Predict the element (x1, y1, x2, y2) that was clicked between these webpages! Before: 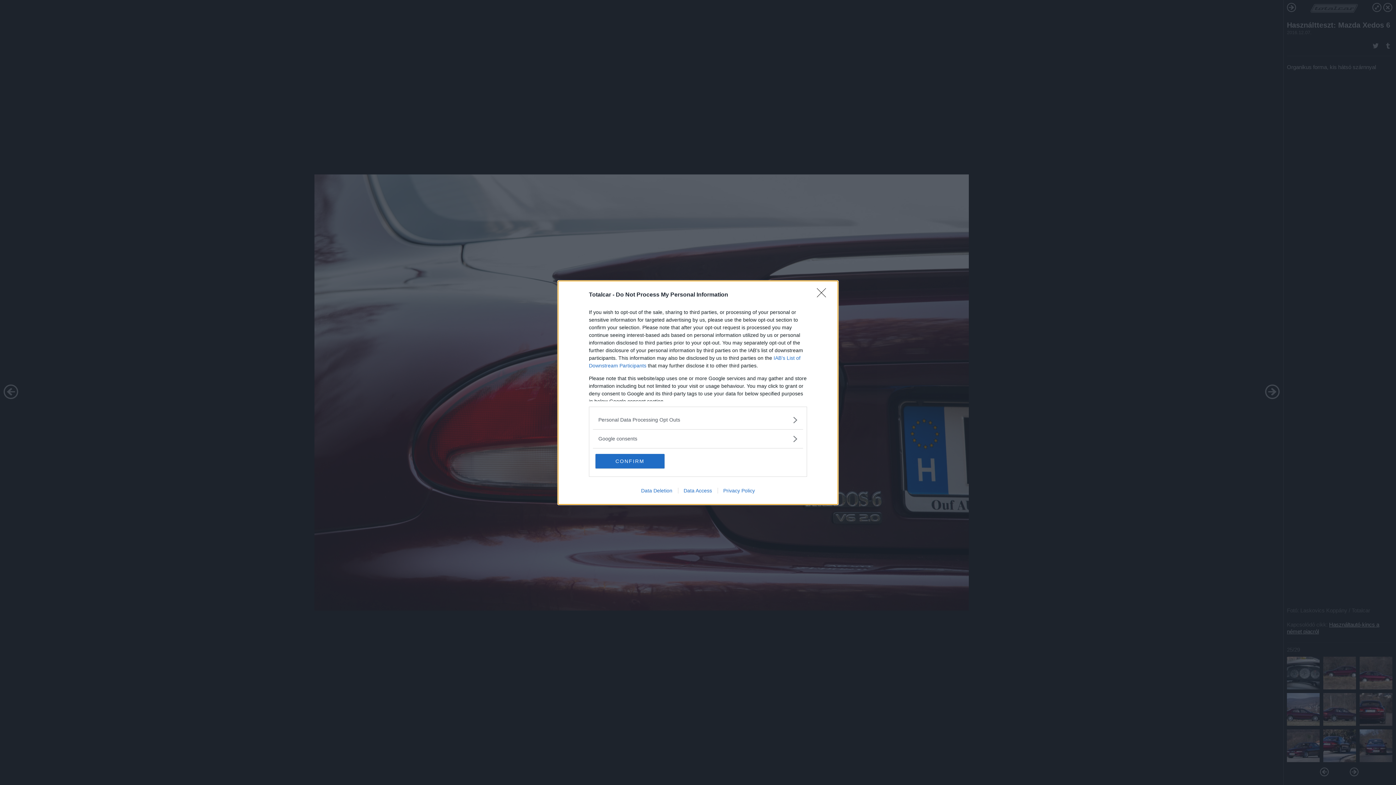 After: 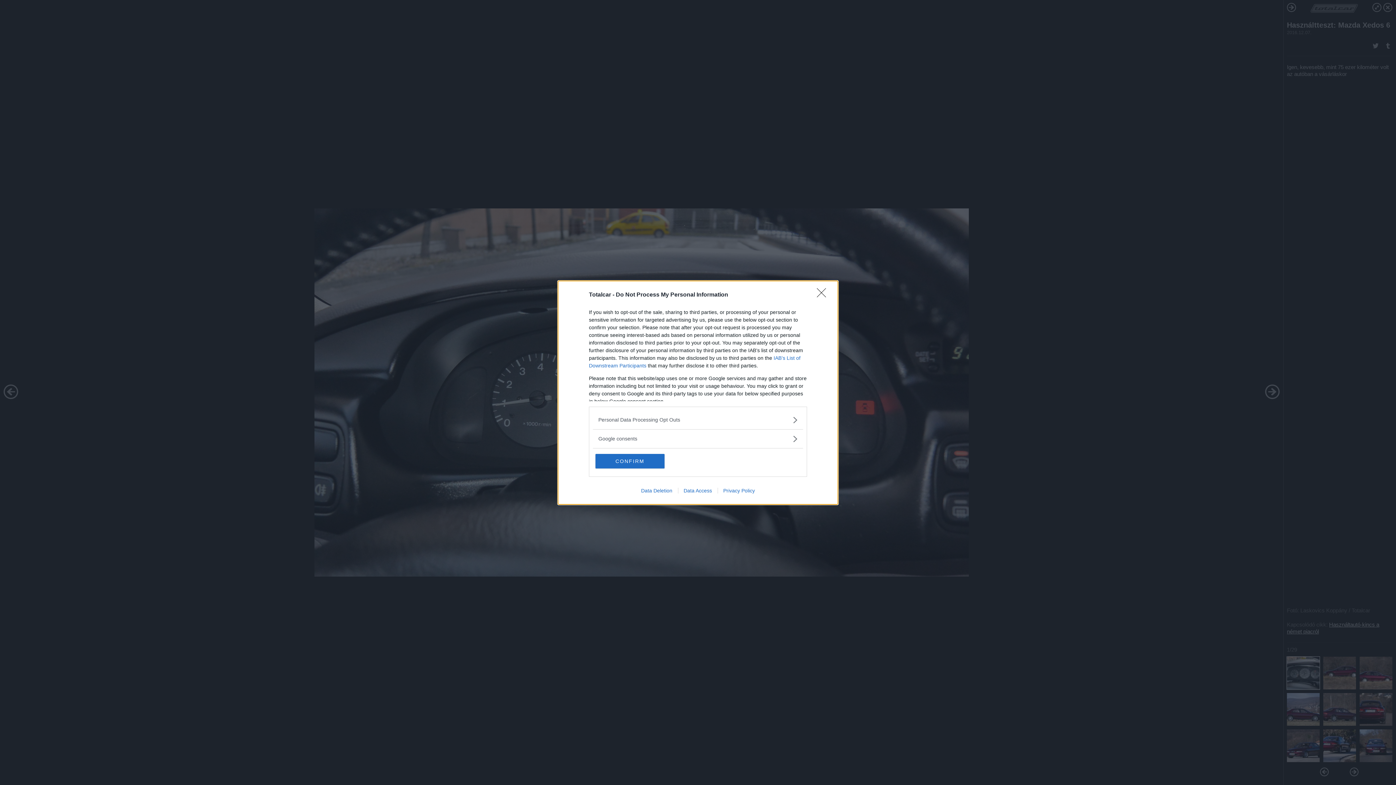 Action: label: Data Deletion bbox: (635, 487, 678, 493)